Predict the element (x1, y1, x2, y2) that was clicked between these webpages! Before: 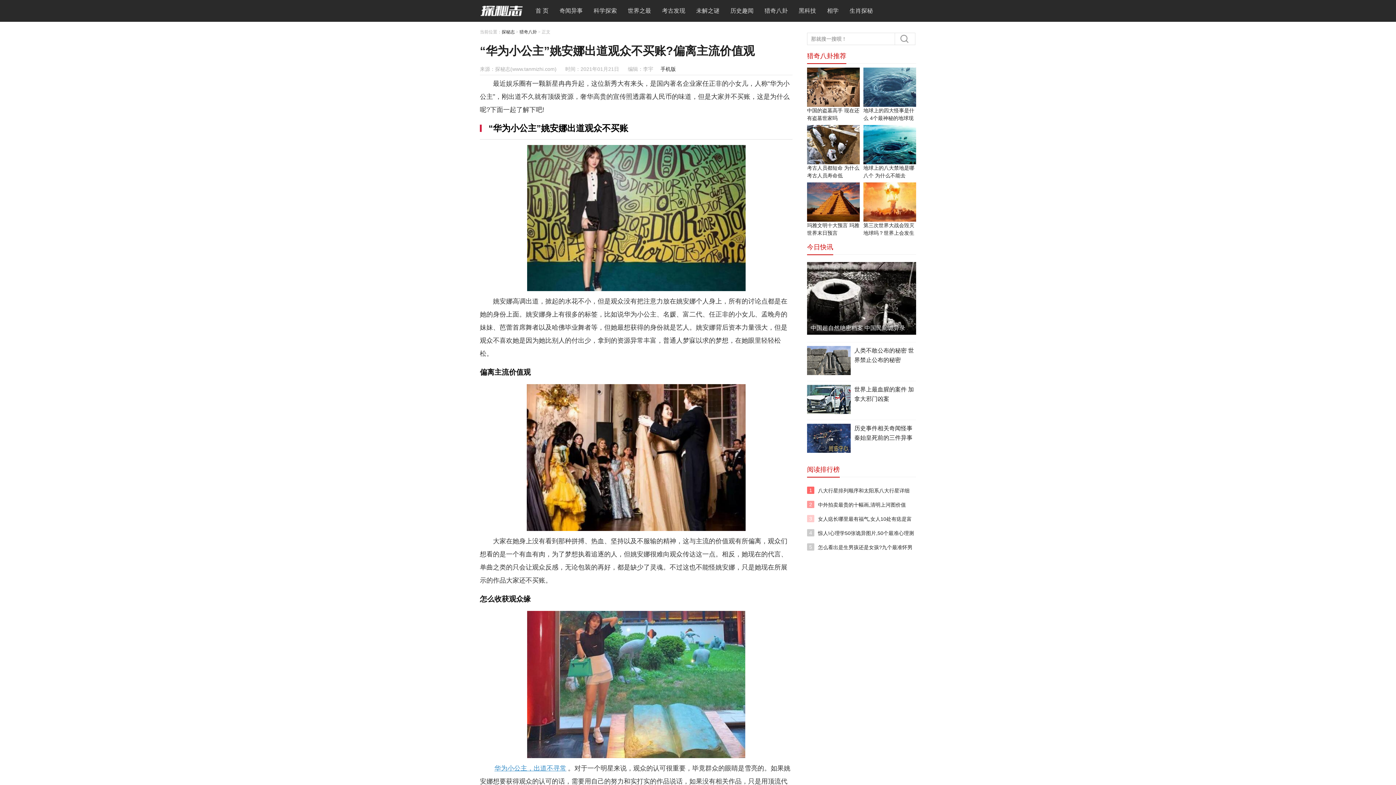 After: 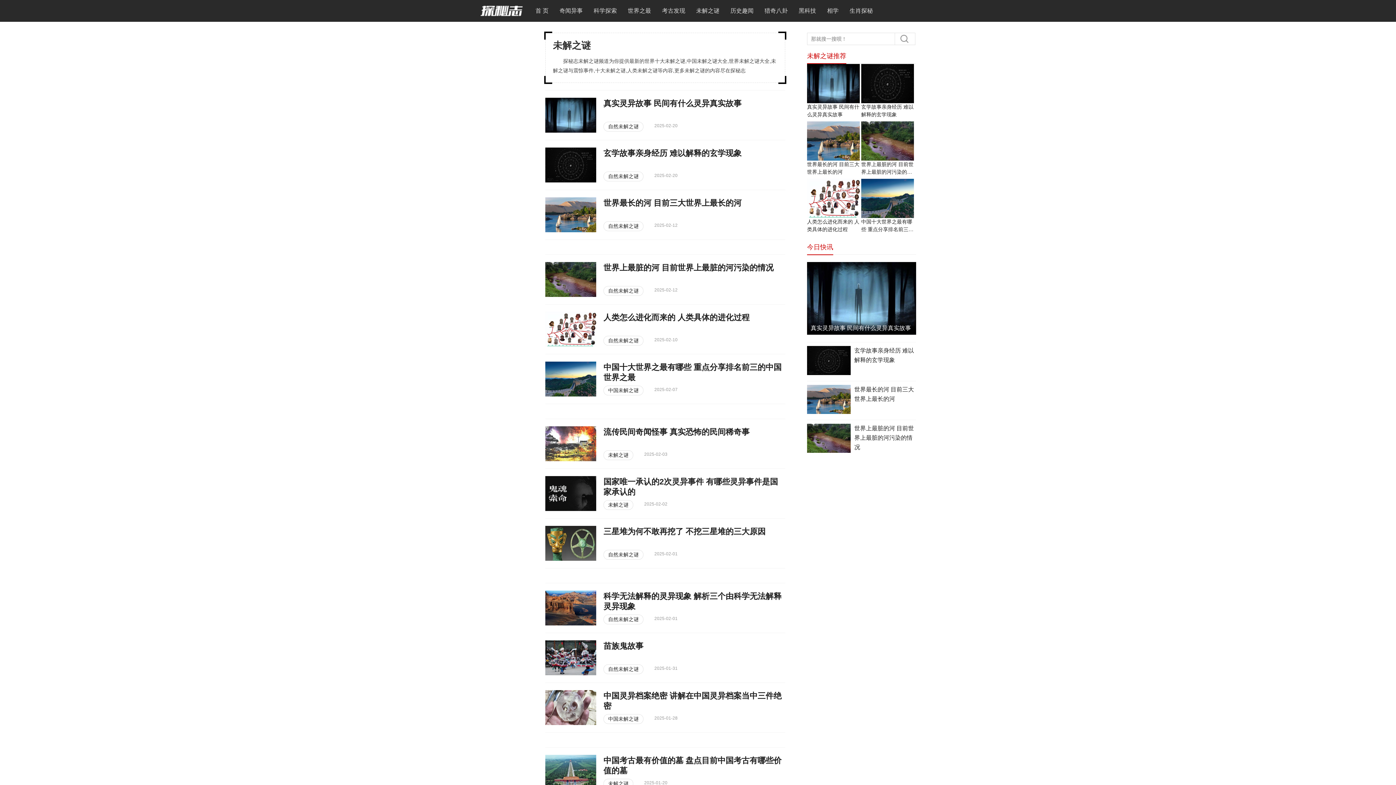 Action: label: 未解之谜 bbox: (690, 0, 725, 21)